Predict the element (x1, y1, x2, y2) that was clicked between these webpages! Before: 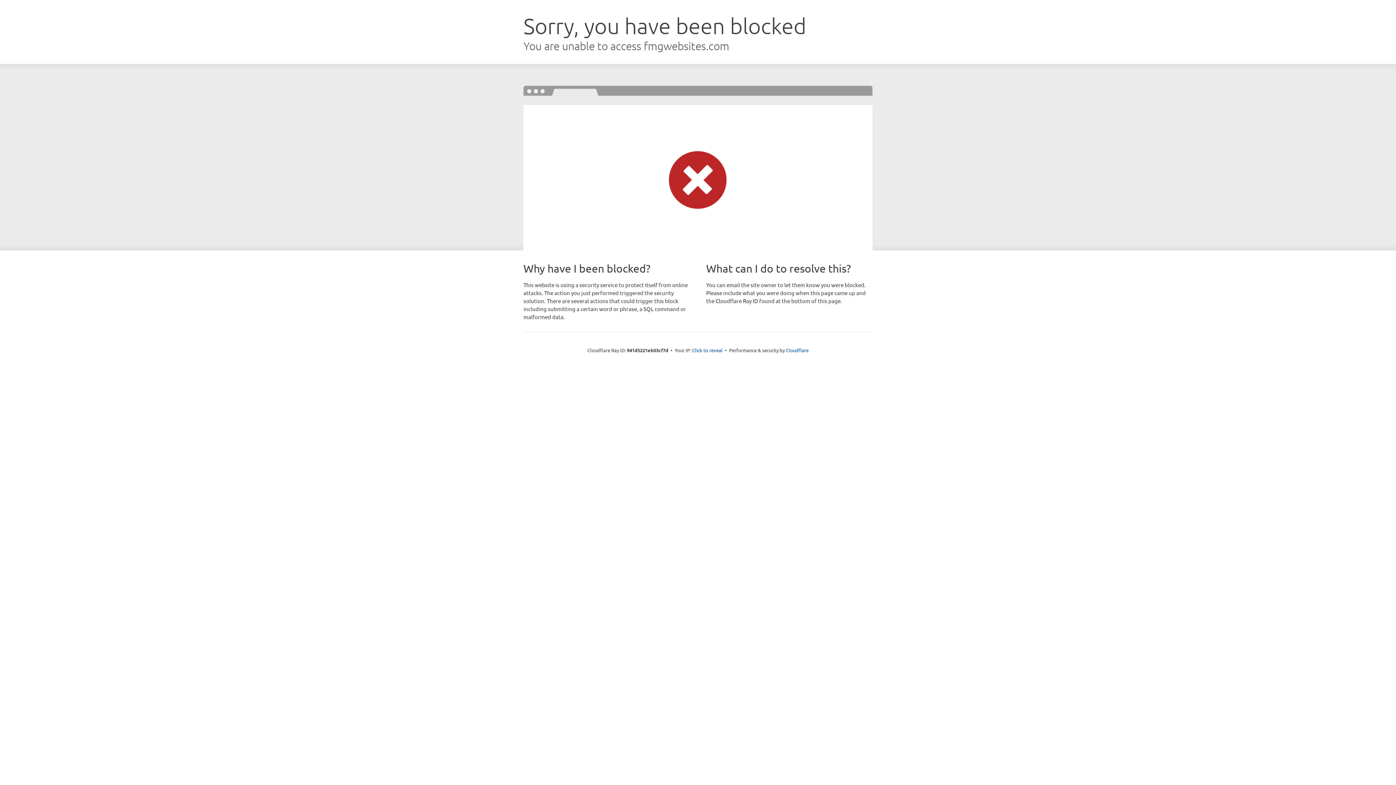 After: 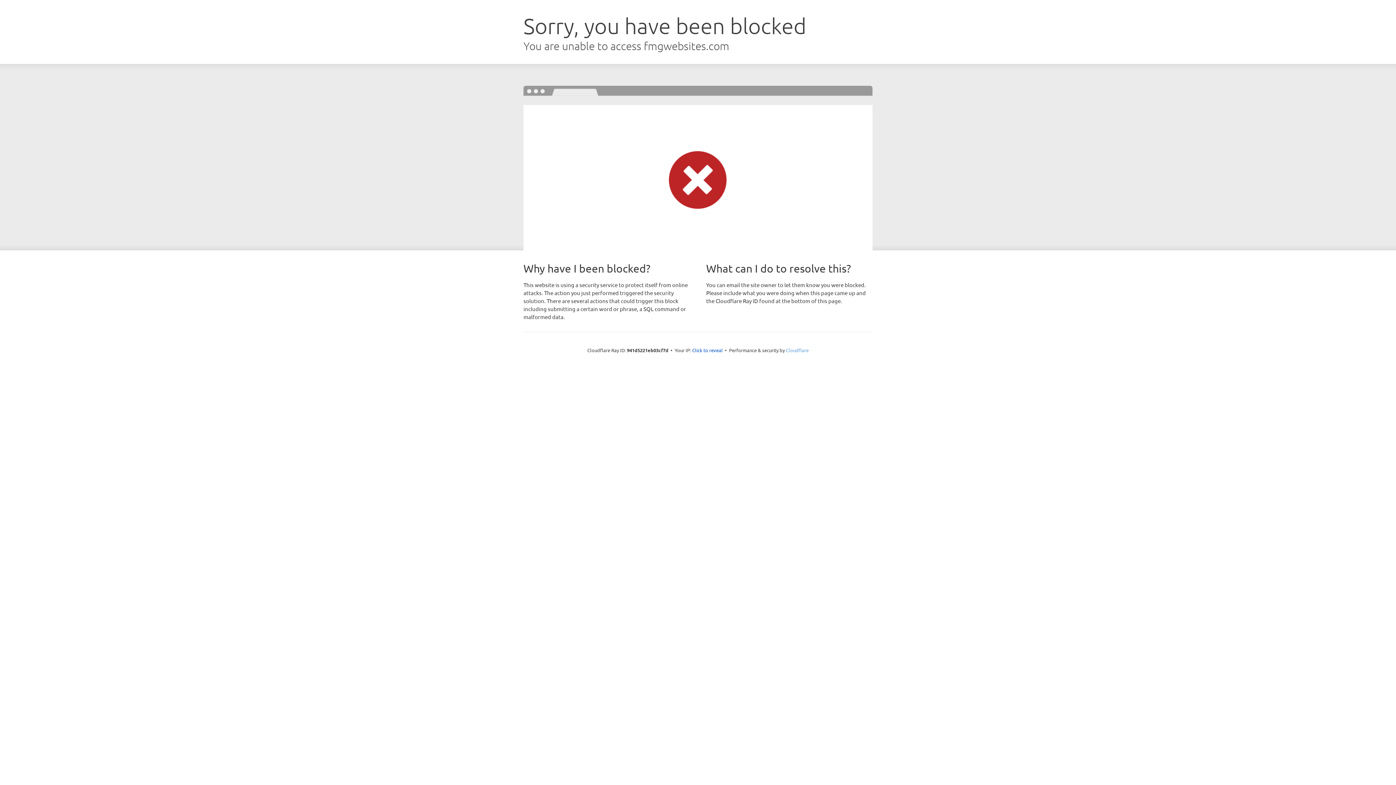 Action: bbox: (786, 347, 808, 353) label: Cloudflare